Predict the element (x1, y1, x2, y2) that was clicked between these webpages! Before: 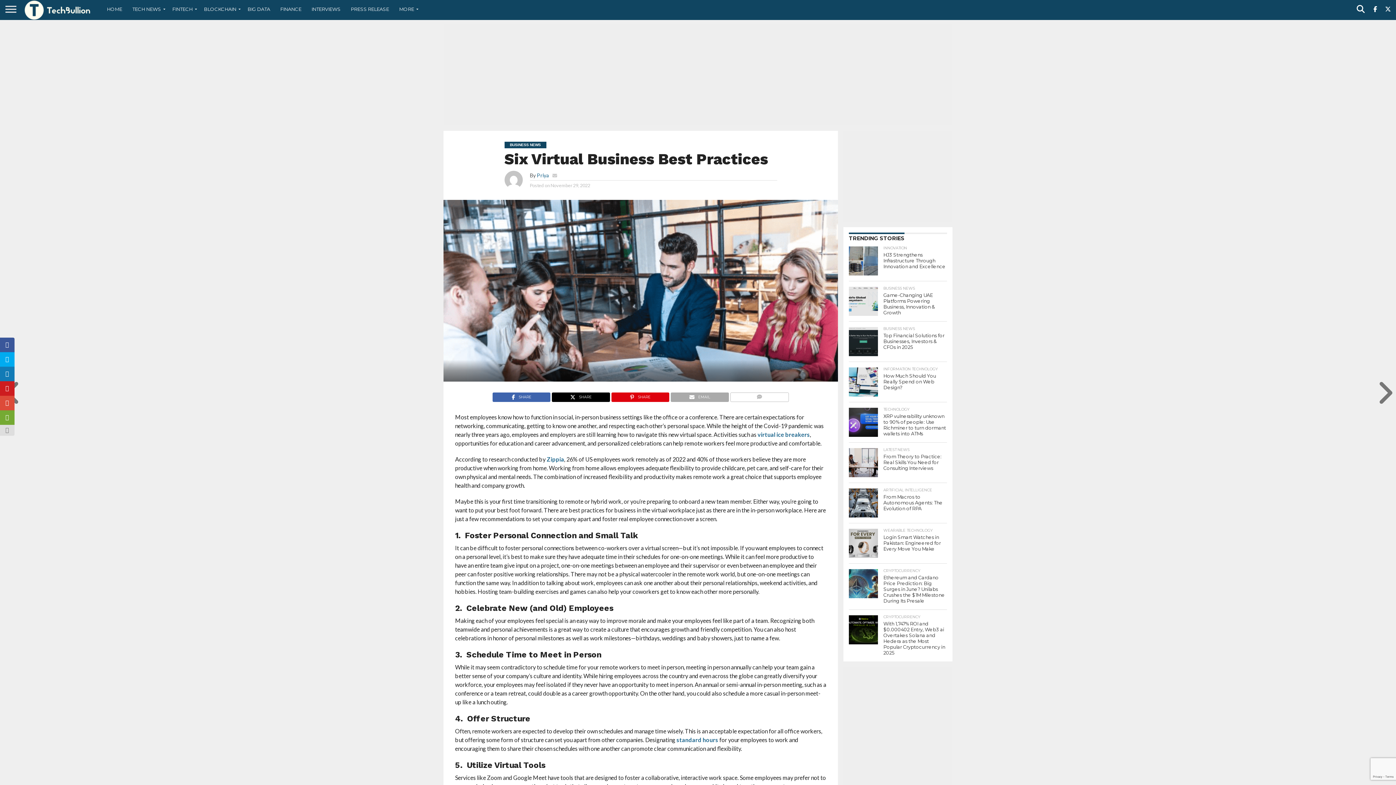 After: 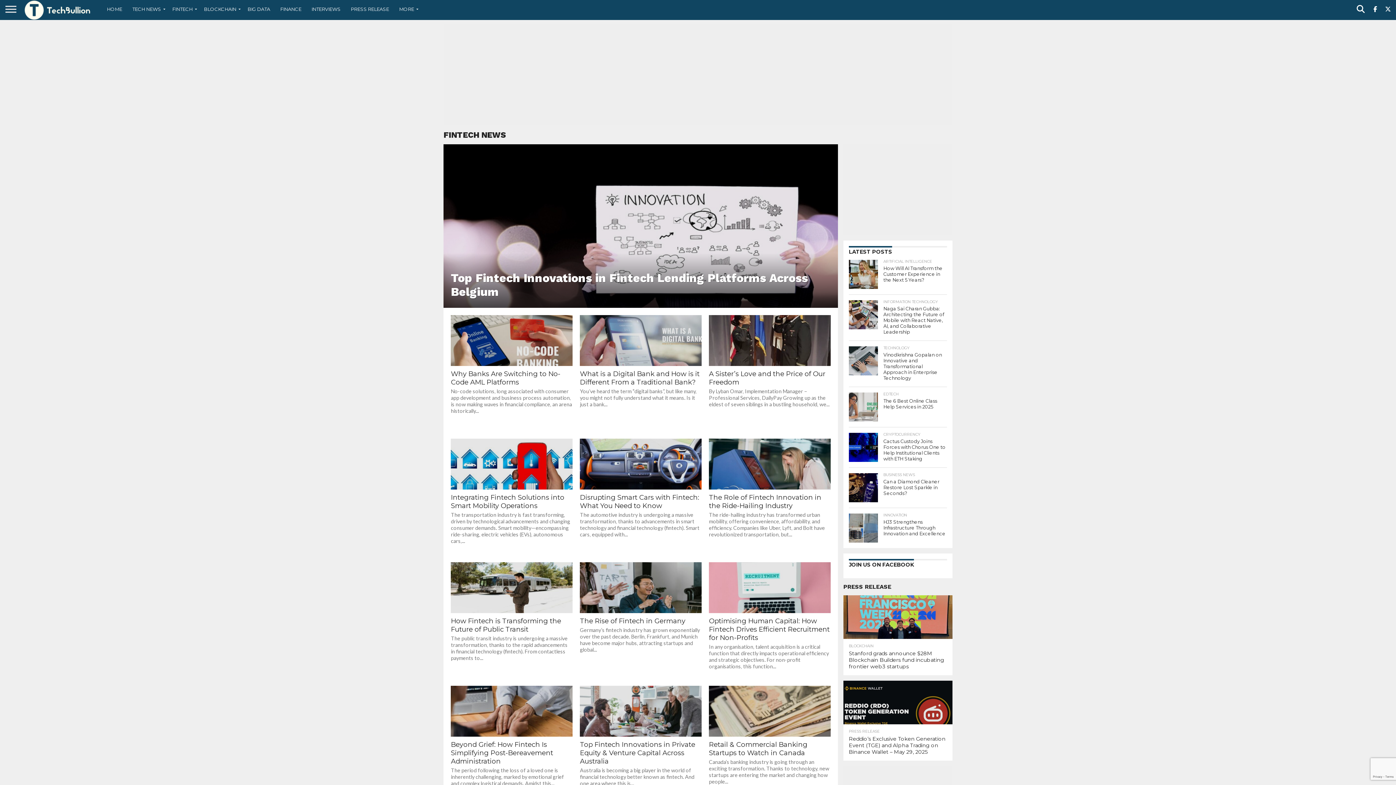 Action: label: FINTECH bbox: (167, 0, 198, 18)